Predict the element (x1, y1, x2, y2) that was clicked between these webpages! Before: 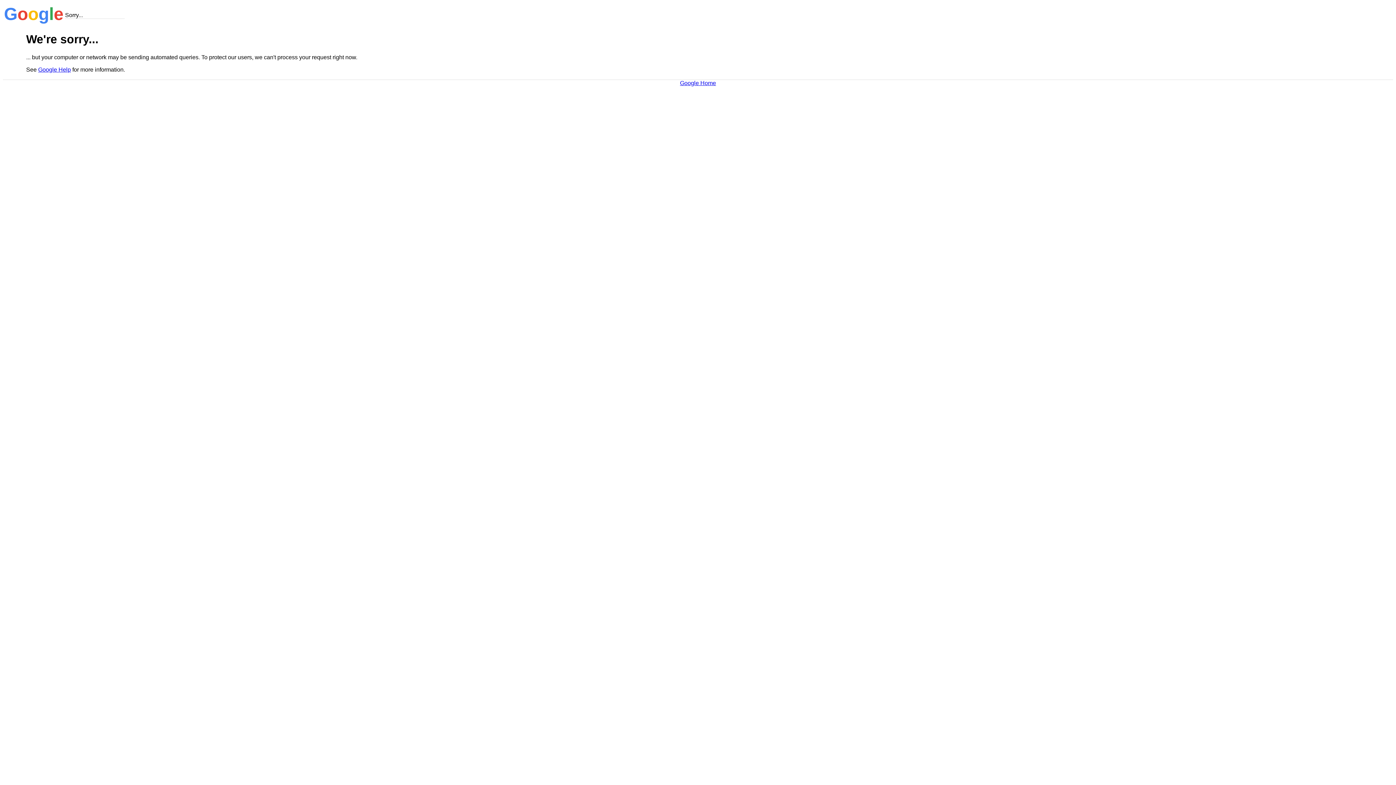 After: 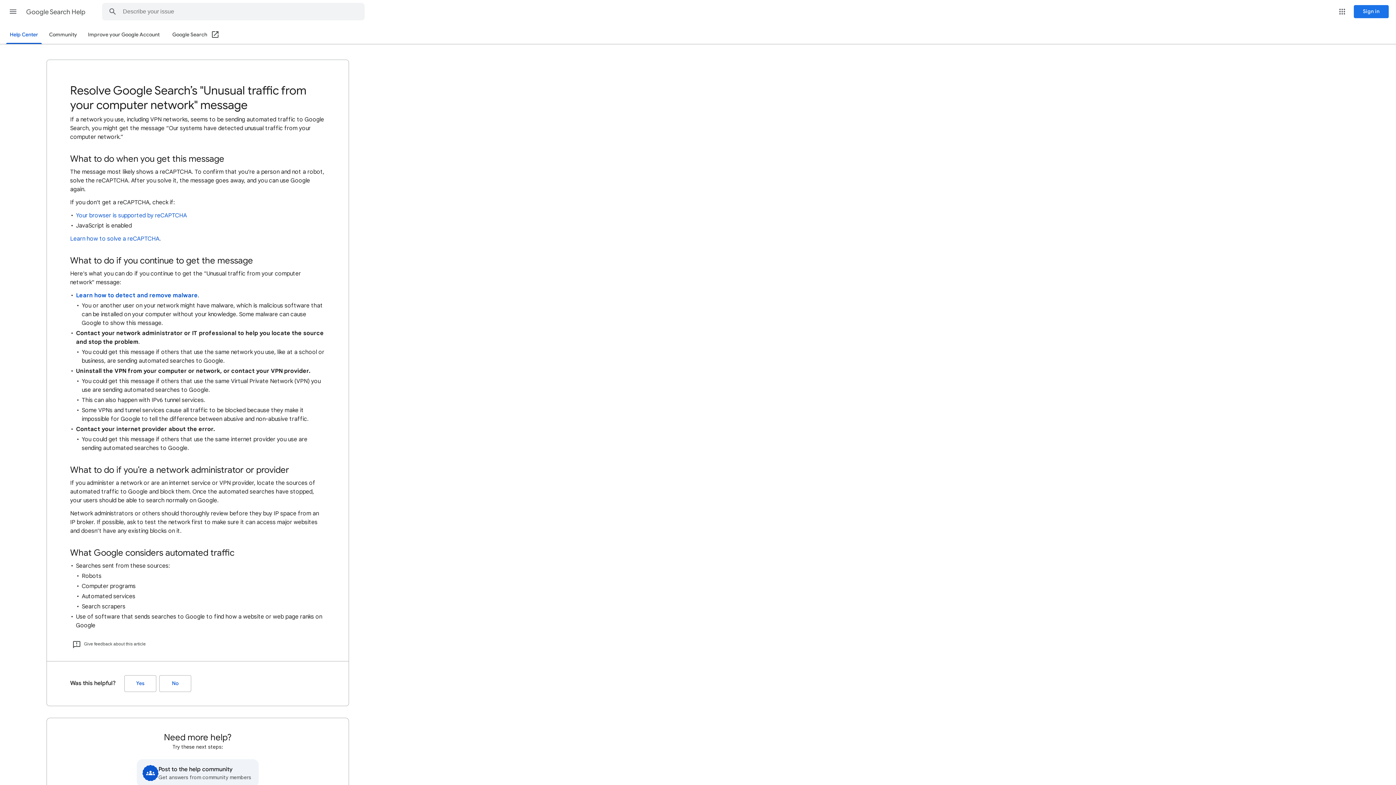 Action: label: Google Help bbox: (38, 66, 70, 72)